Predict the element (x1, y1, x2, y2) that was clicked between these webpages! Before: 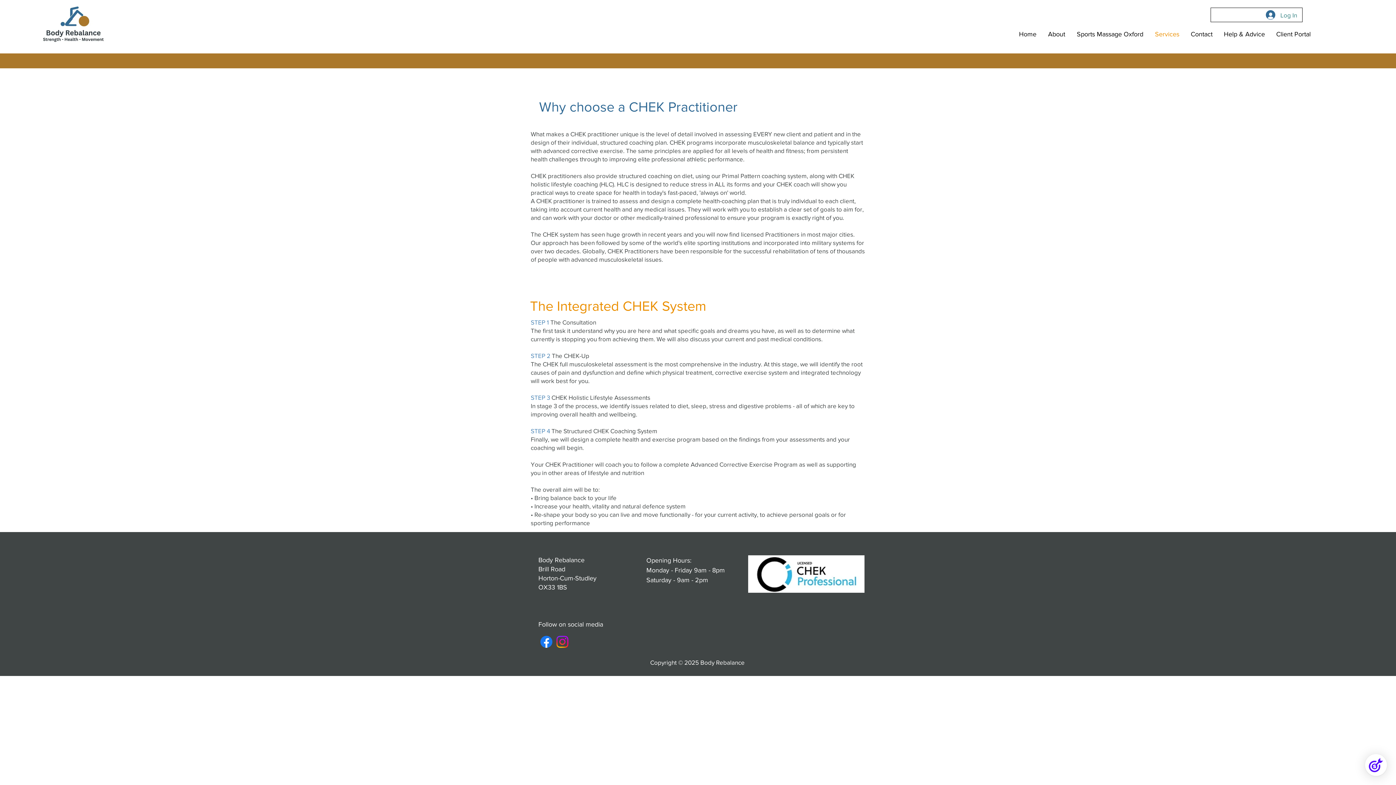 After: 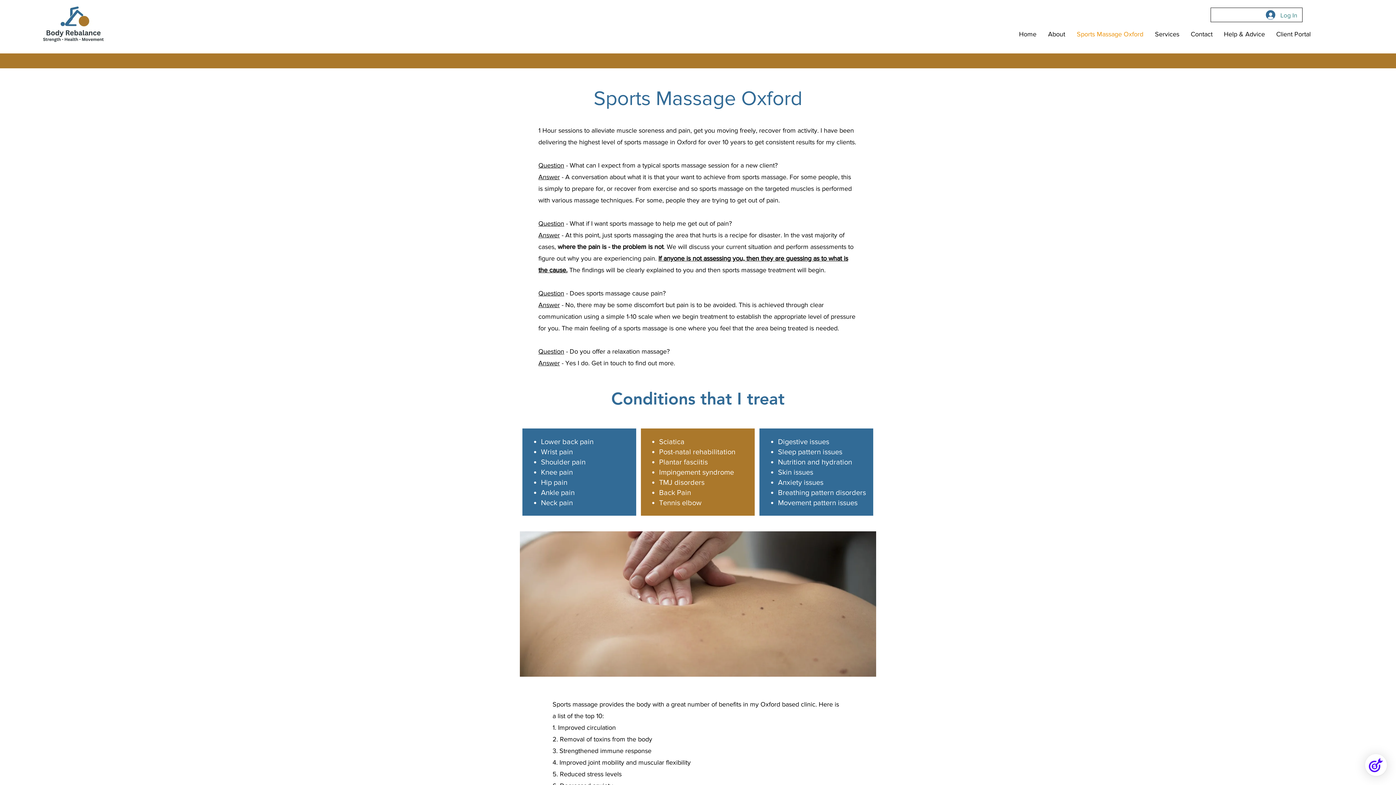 Action: bbox: (1071, 25, 1149, 43) label: Sports Massage Oxford